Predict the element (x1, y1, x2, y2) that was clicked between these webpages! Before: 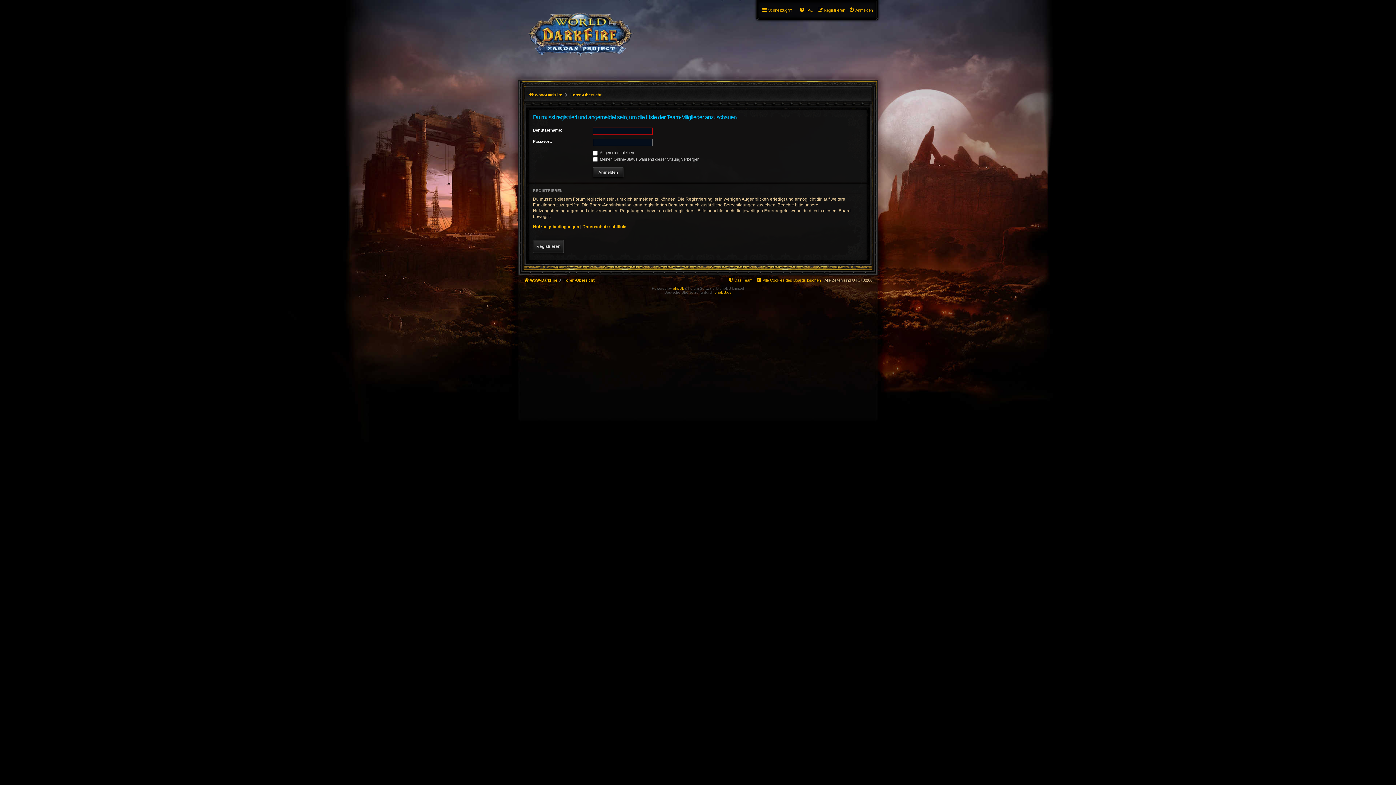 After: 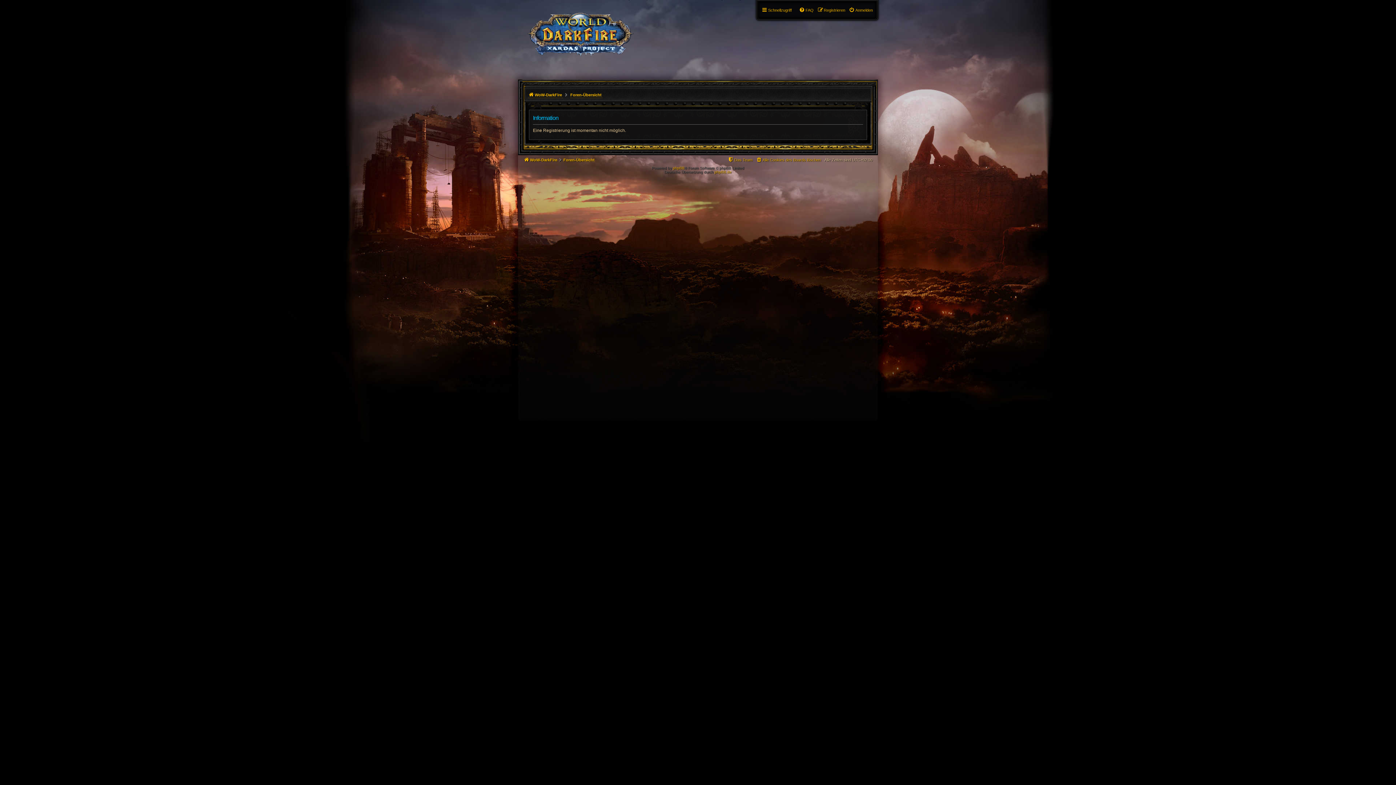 Action: bbox: (817, 5, 845, 14) label: Registrieren